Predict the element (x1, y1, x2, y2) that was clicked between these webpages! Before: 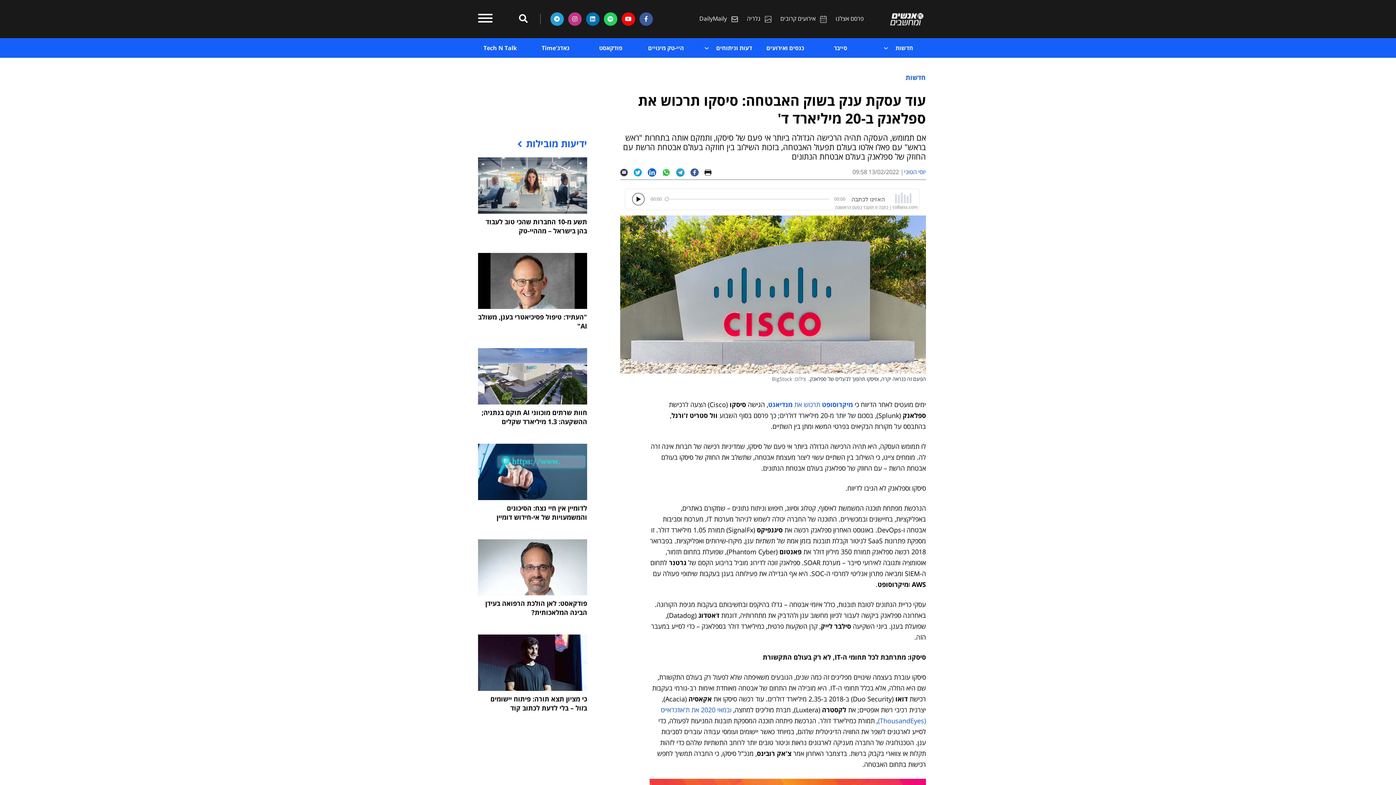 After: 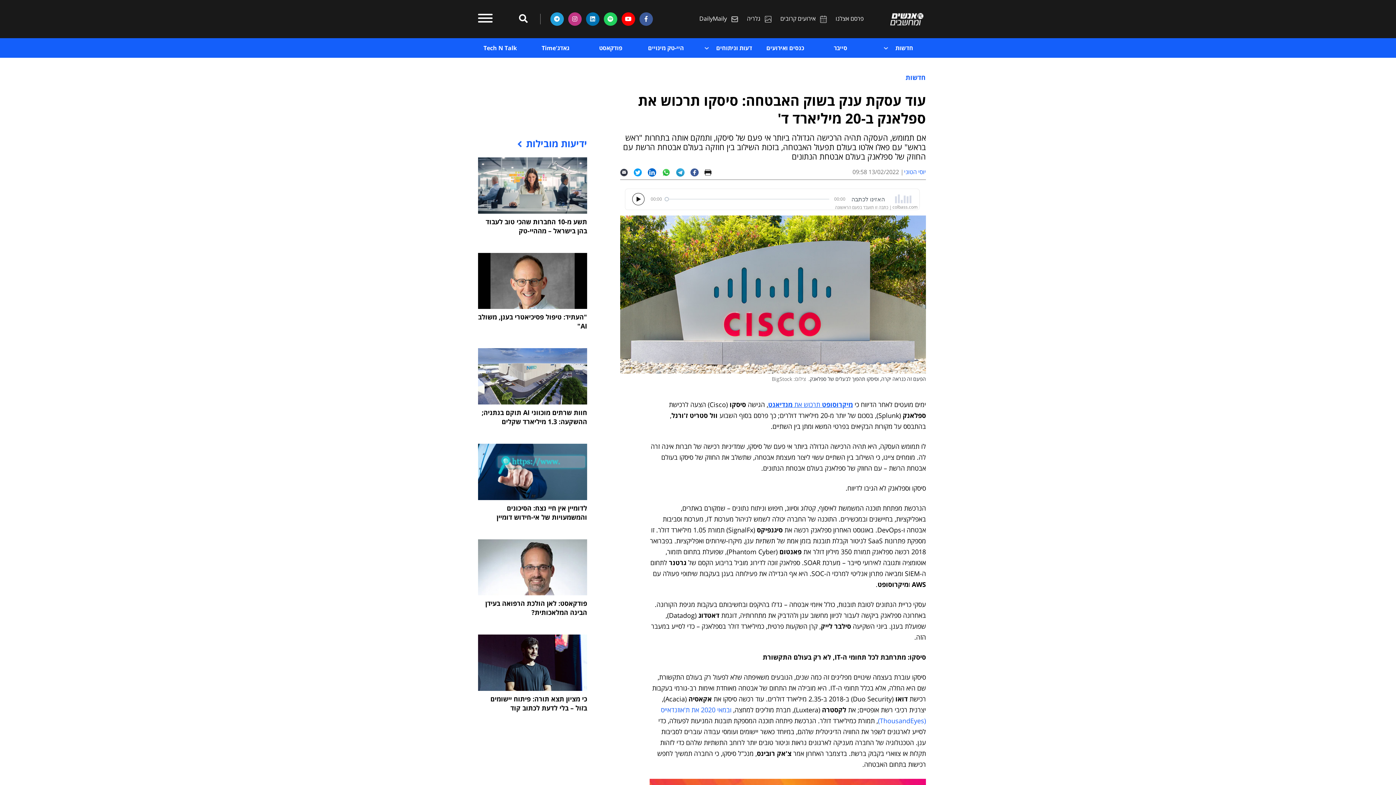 Action: label: מיקרוסופט תרכוש את מנדיאנט bbox: (768, 400, 853, 409)